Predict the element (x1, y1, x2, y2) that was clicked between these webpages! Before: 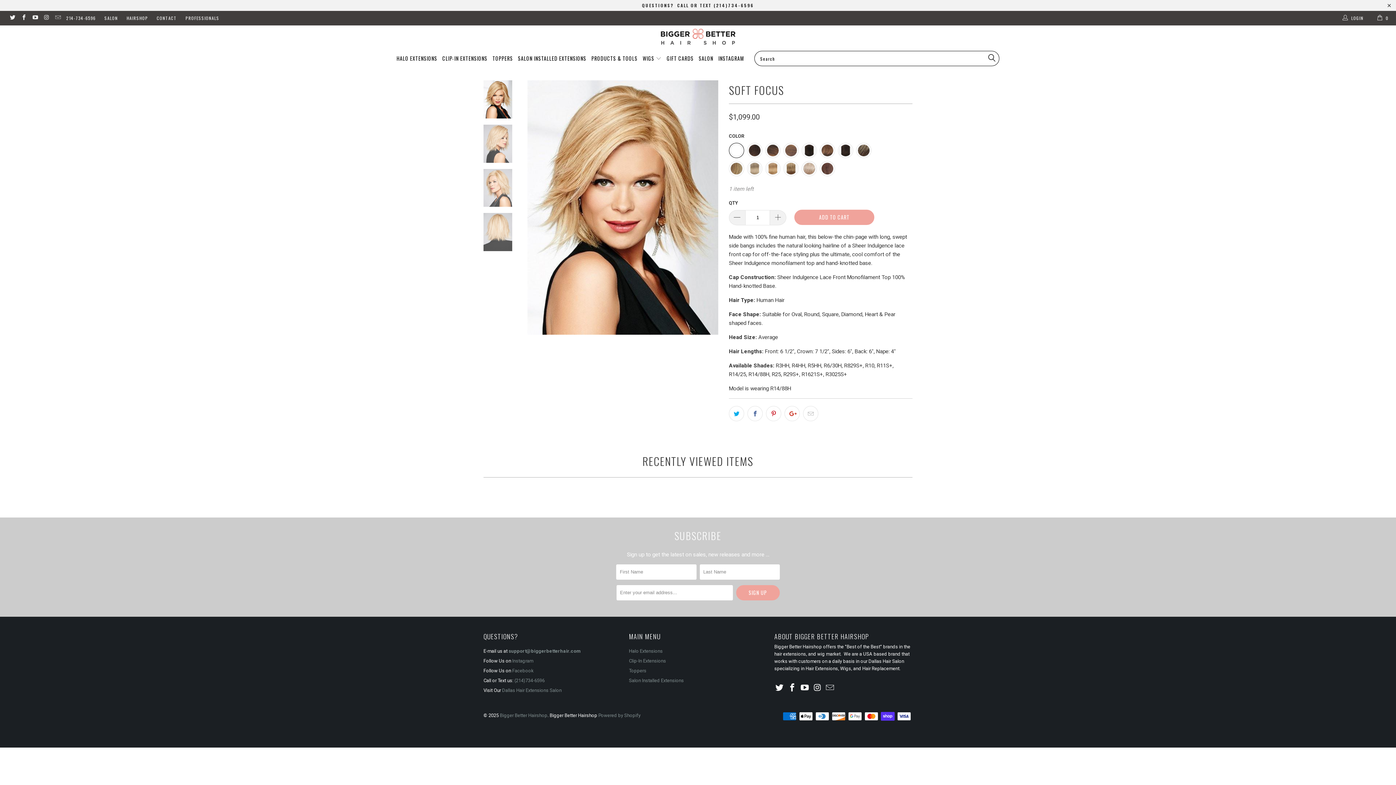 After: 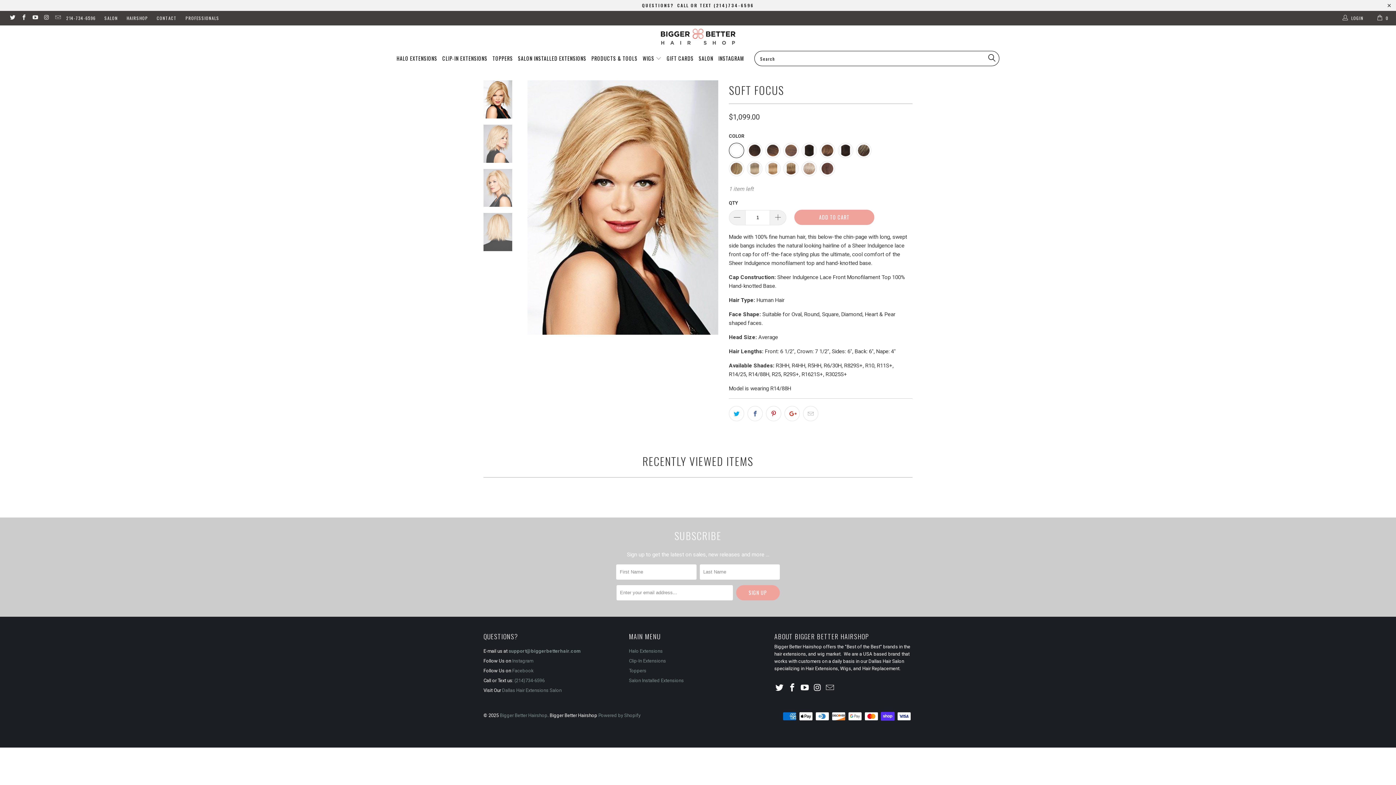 Action: bbox: (799, 683, 810, 693)